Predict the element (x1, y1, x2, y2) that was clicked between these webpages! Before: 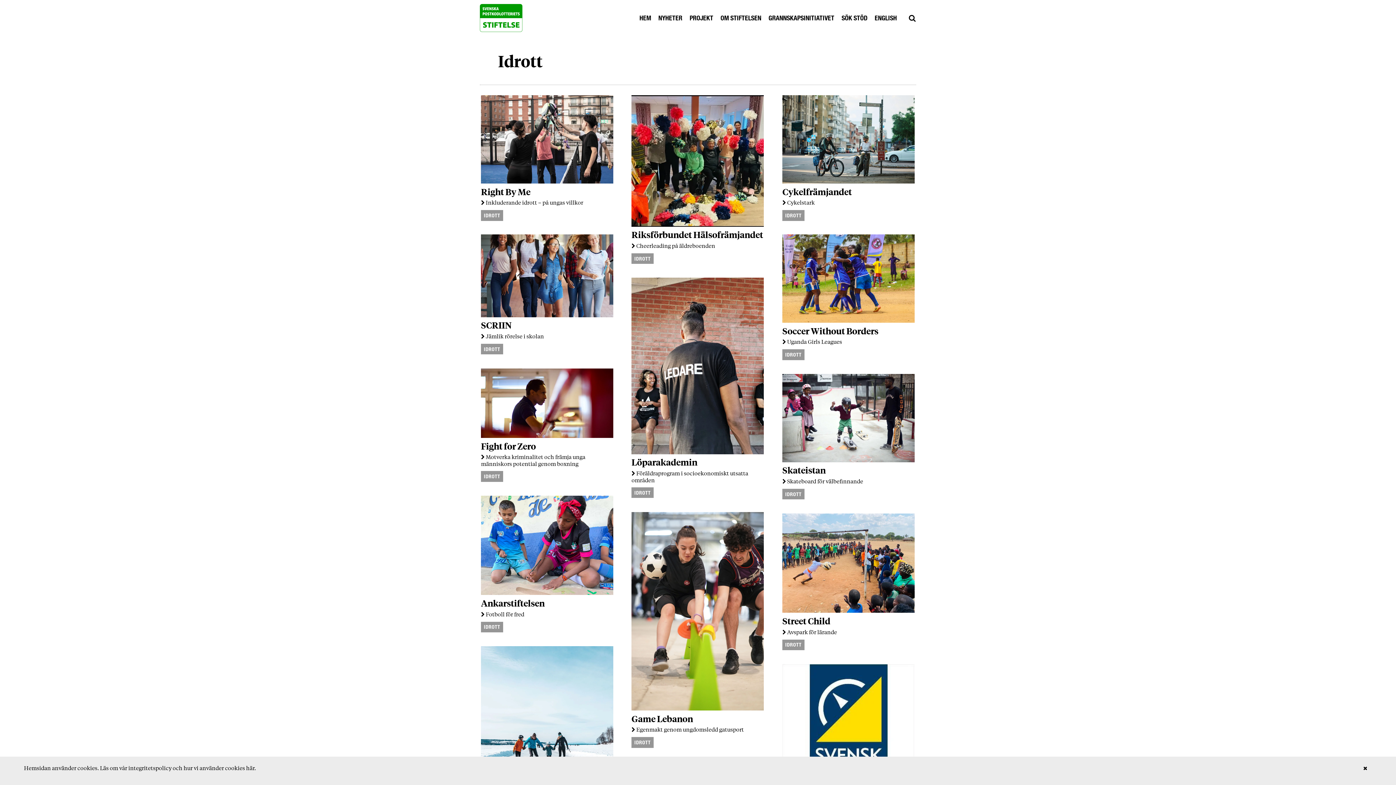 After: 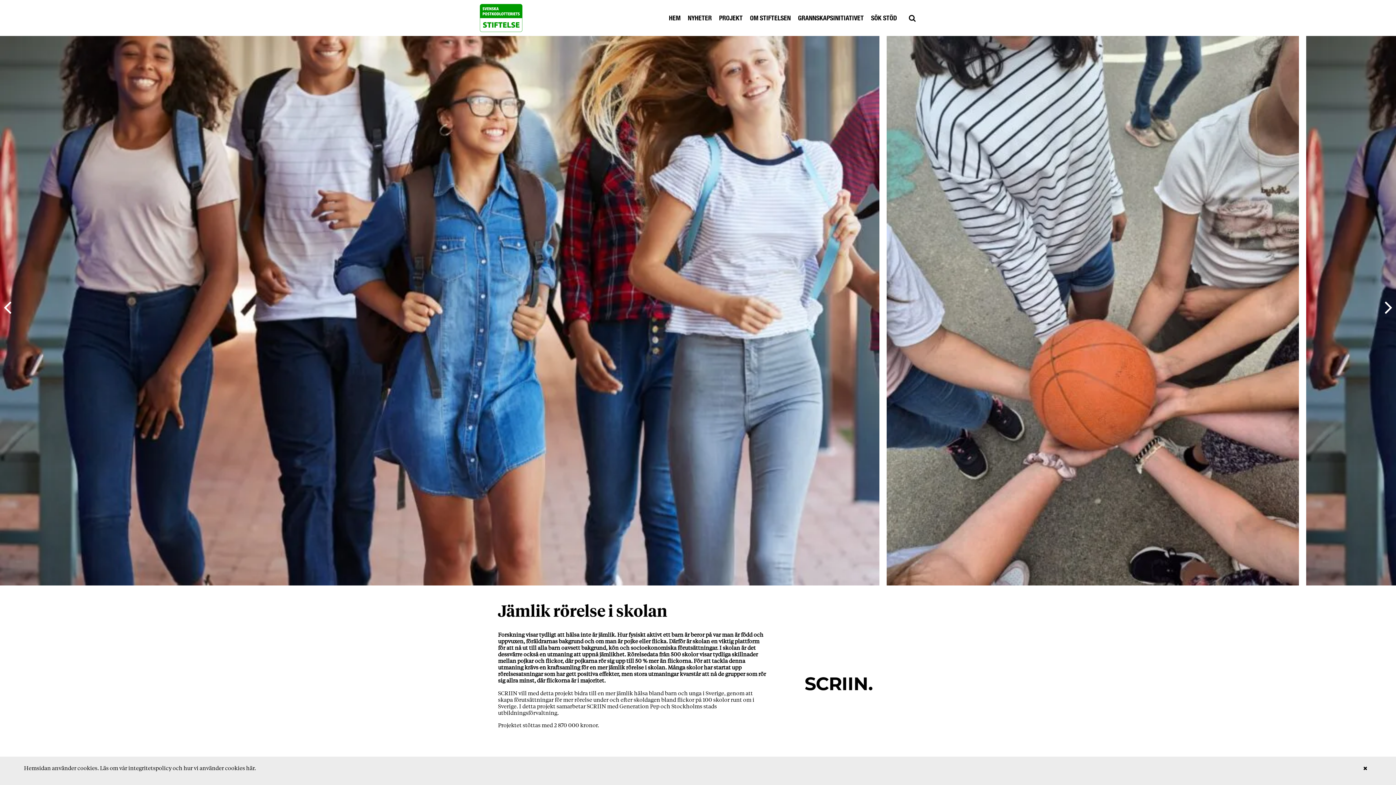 Action: bbox: (481, 234, 613, 340) label: SCRIIN

 Jämlik rörelse i skolan